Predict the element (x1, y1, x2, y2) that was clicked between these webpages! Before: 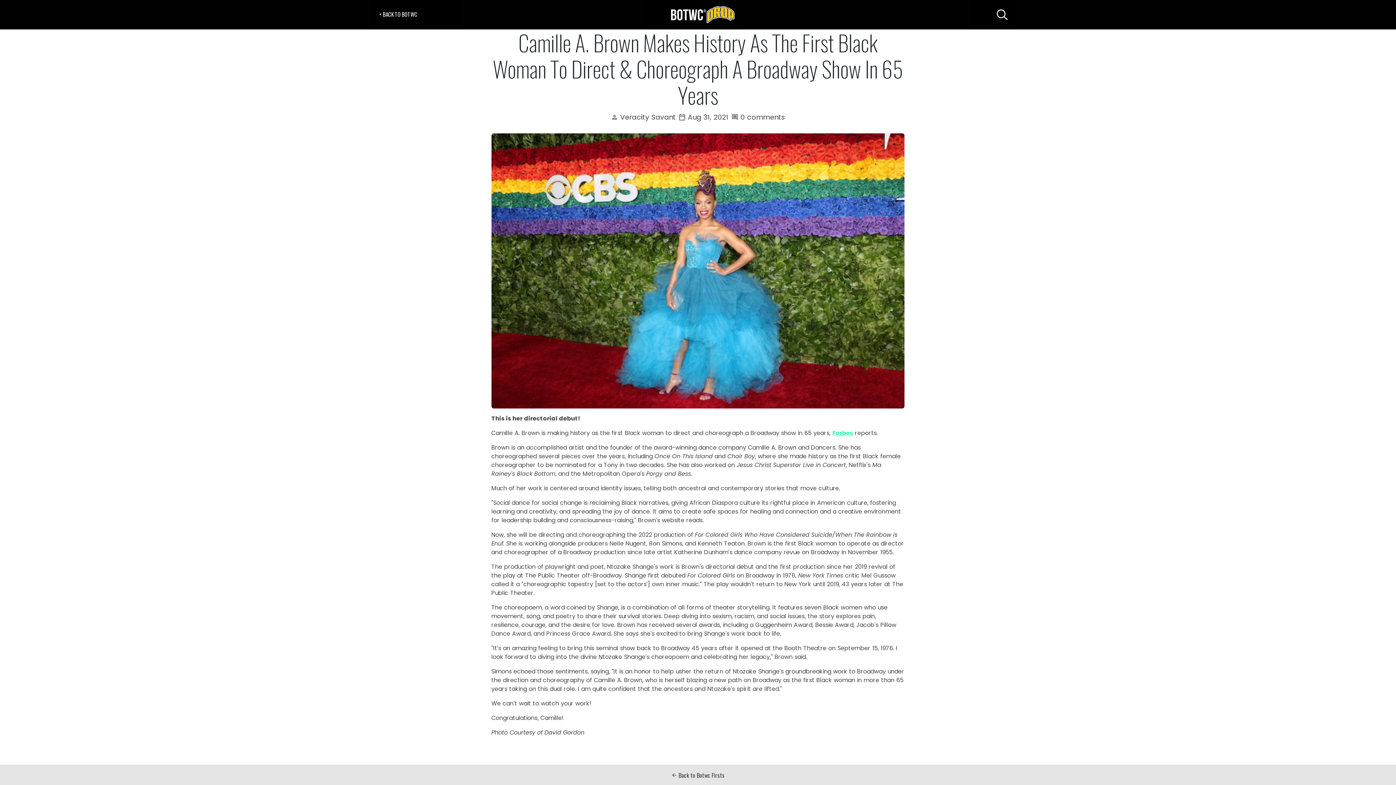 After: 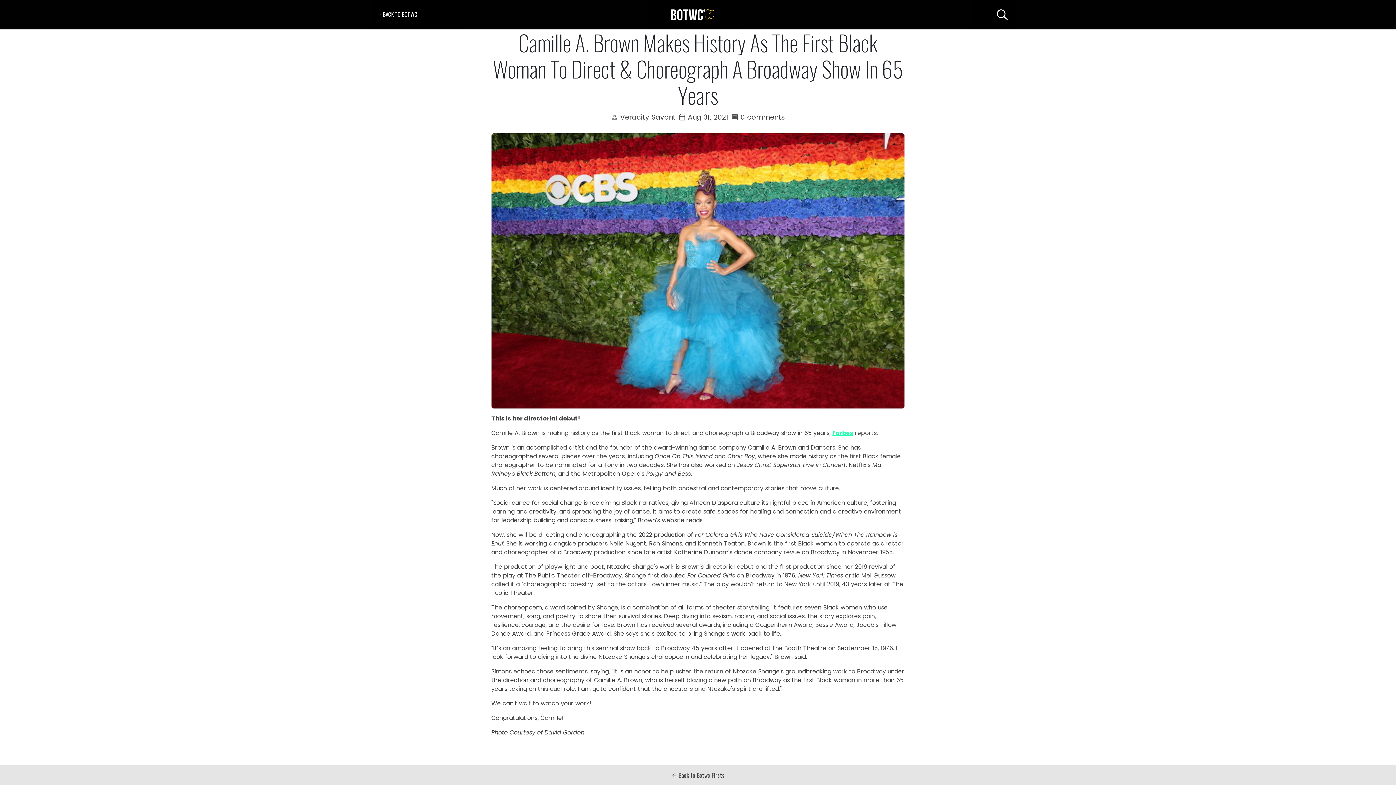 Action: bbox: (832, 429, 853, 437) label: Forbes